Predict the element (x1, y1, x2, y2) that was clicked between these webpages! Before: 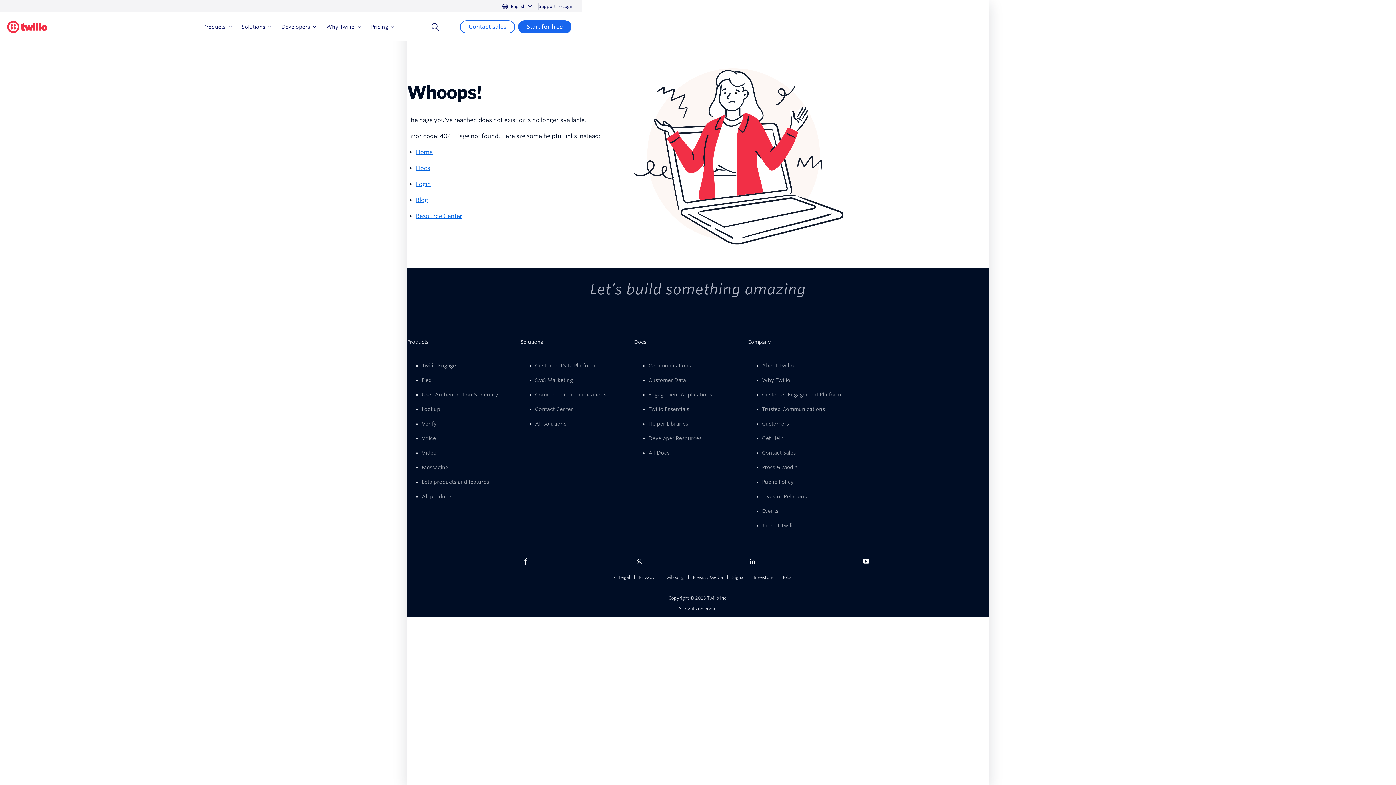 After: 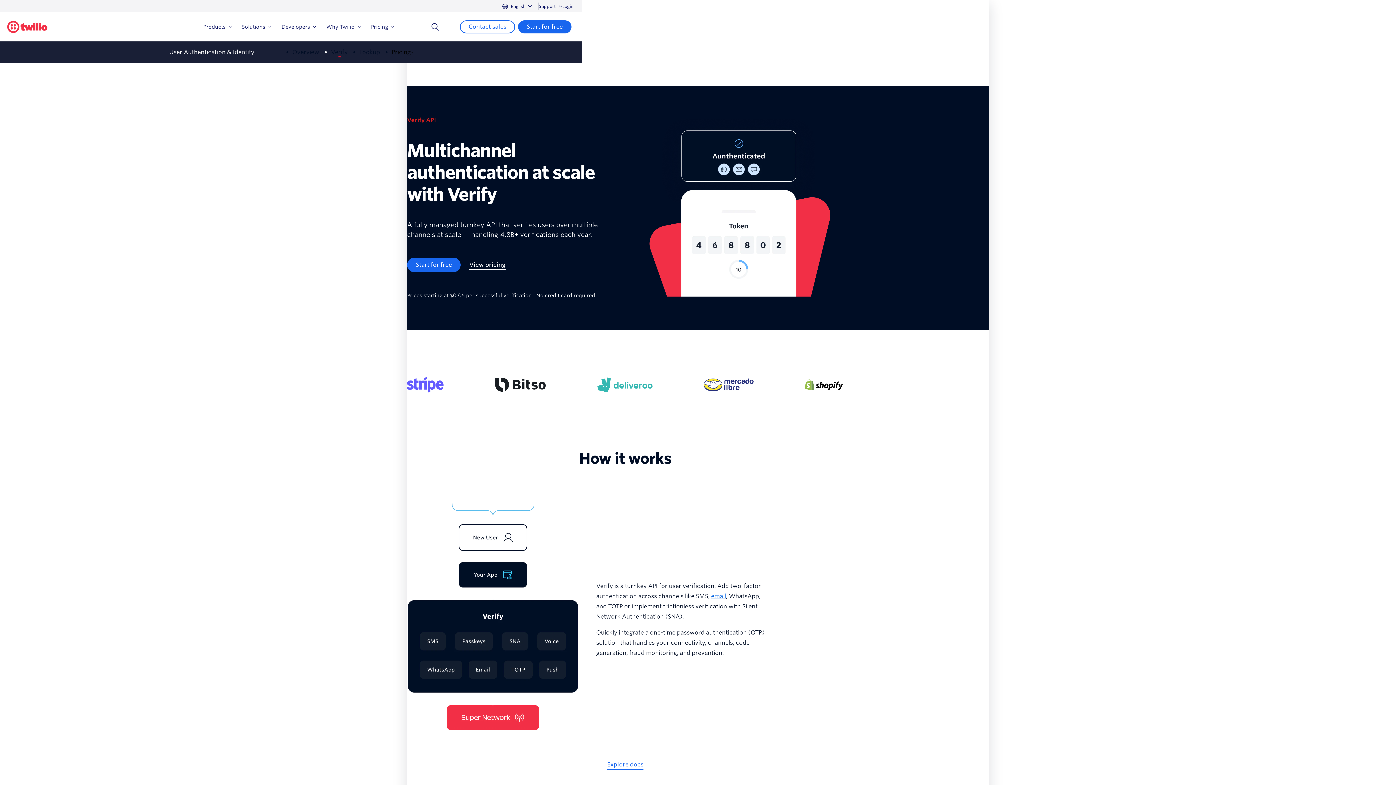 Action: label: Verify bbox: (421, 421, 436, 426)